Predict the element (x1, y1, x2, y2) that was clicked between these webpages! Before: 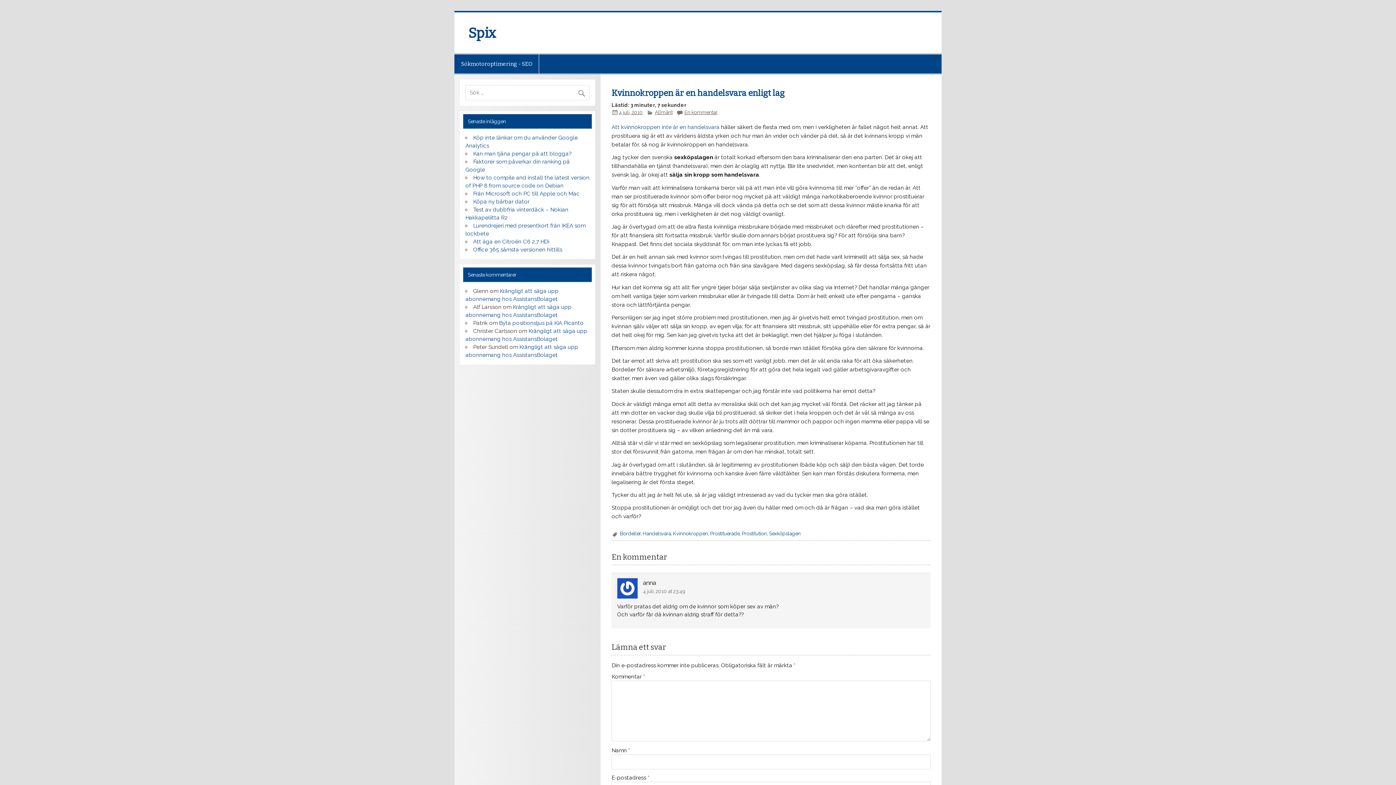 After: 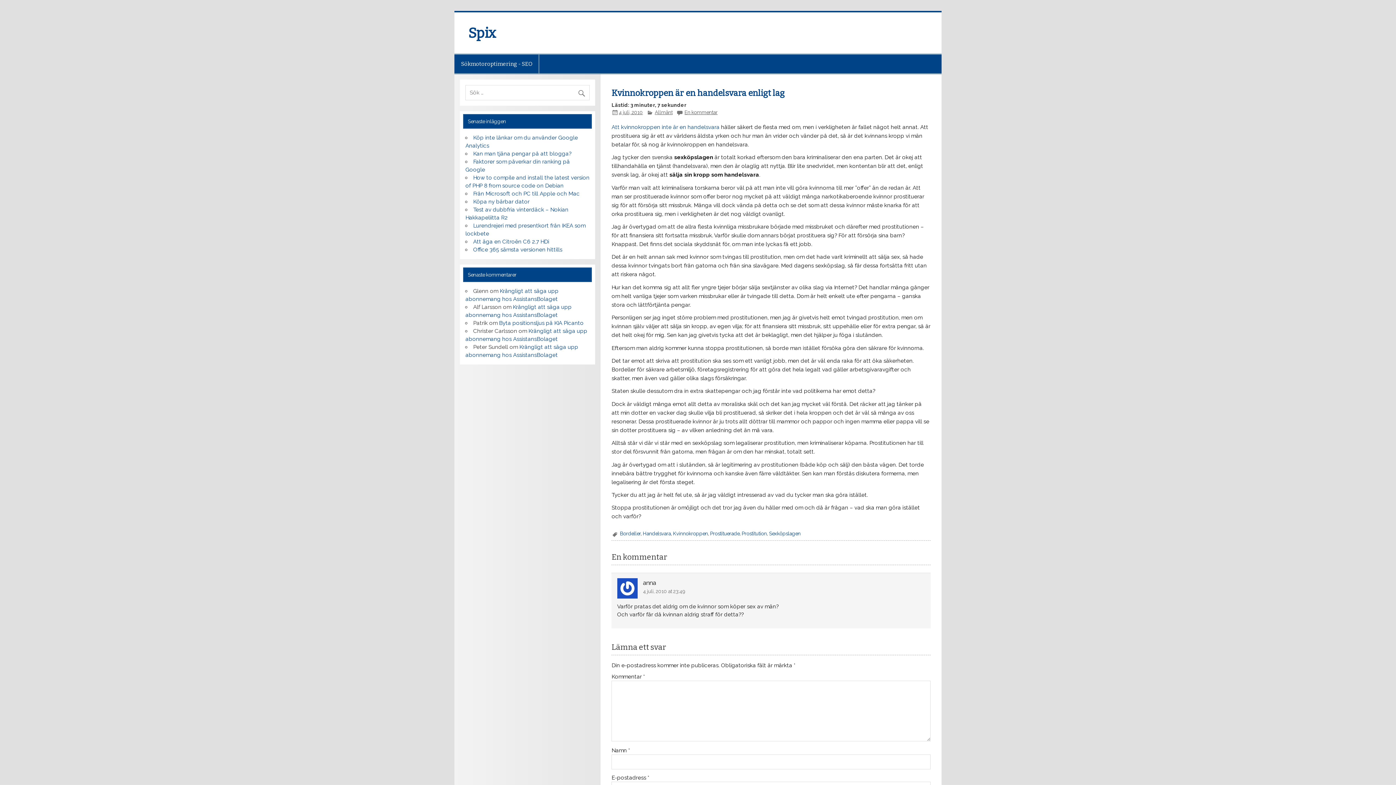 Action: label: 4 juli, 2010 bbox: (619, 109, 643, 115)